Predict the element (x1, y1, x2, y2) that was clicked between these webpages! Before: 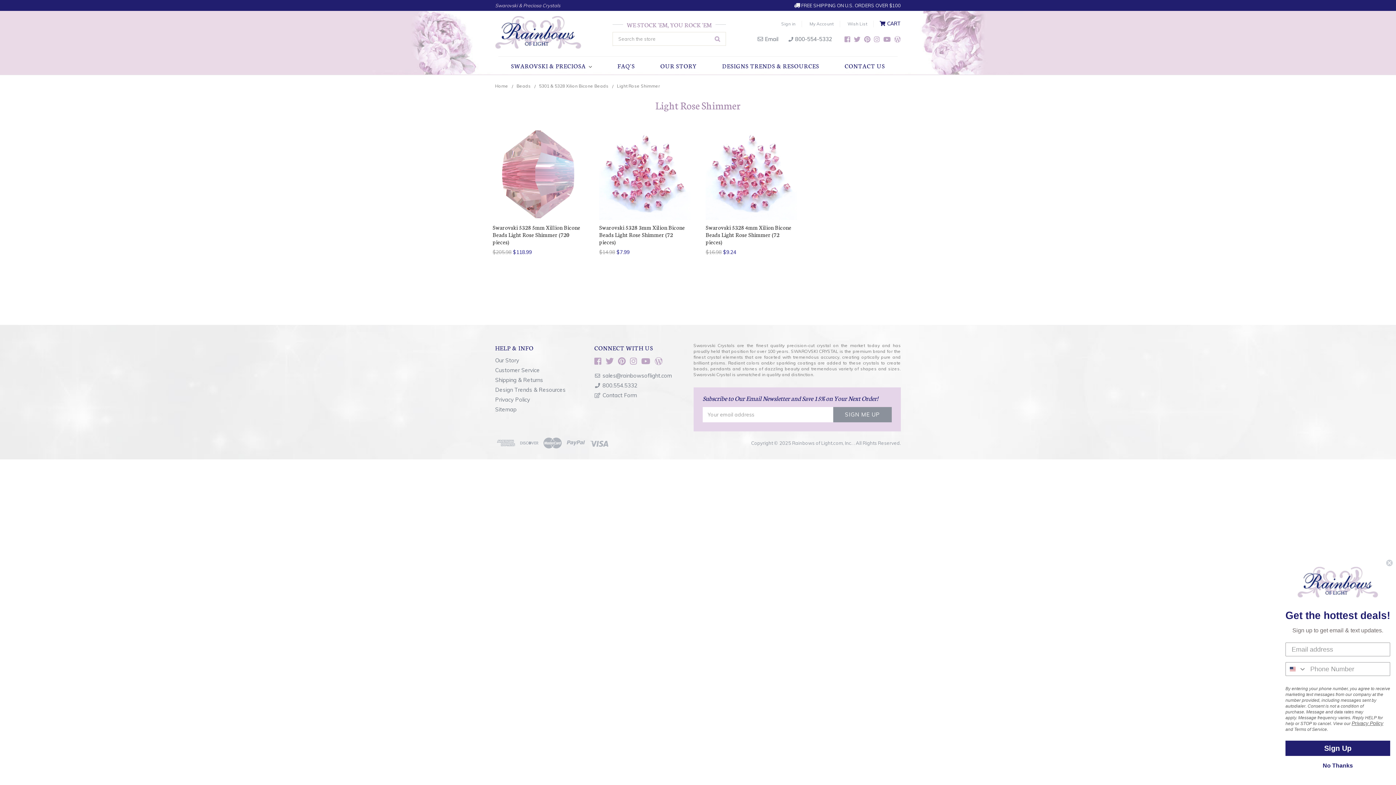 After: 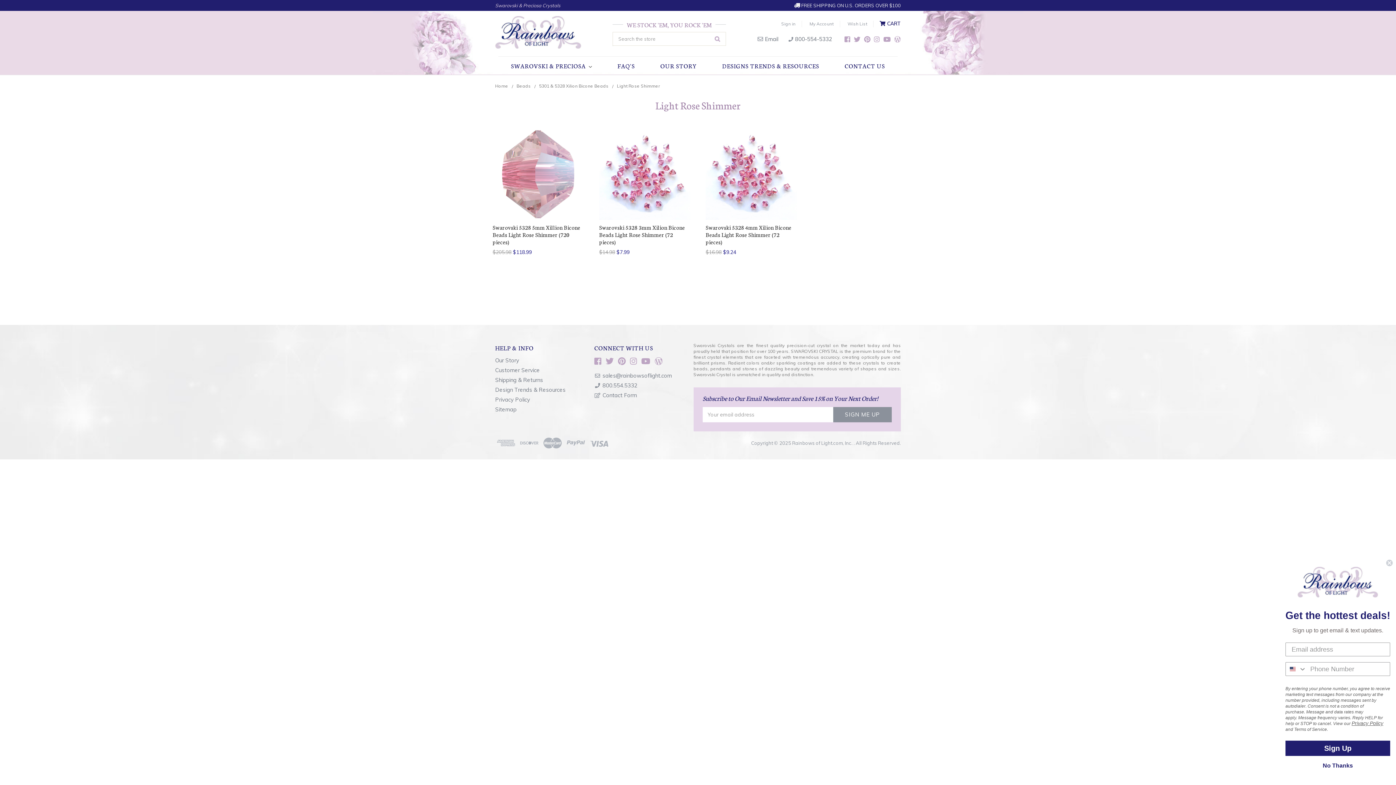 Action: bbox: (757, 35, 778, 42) label:  Email